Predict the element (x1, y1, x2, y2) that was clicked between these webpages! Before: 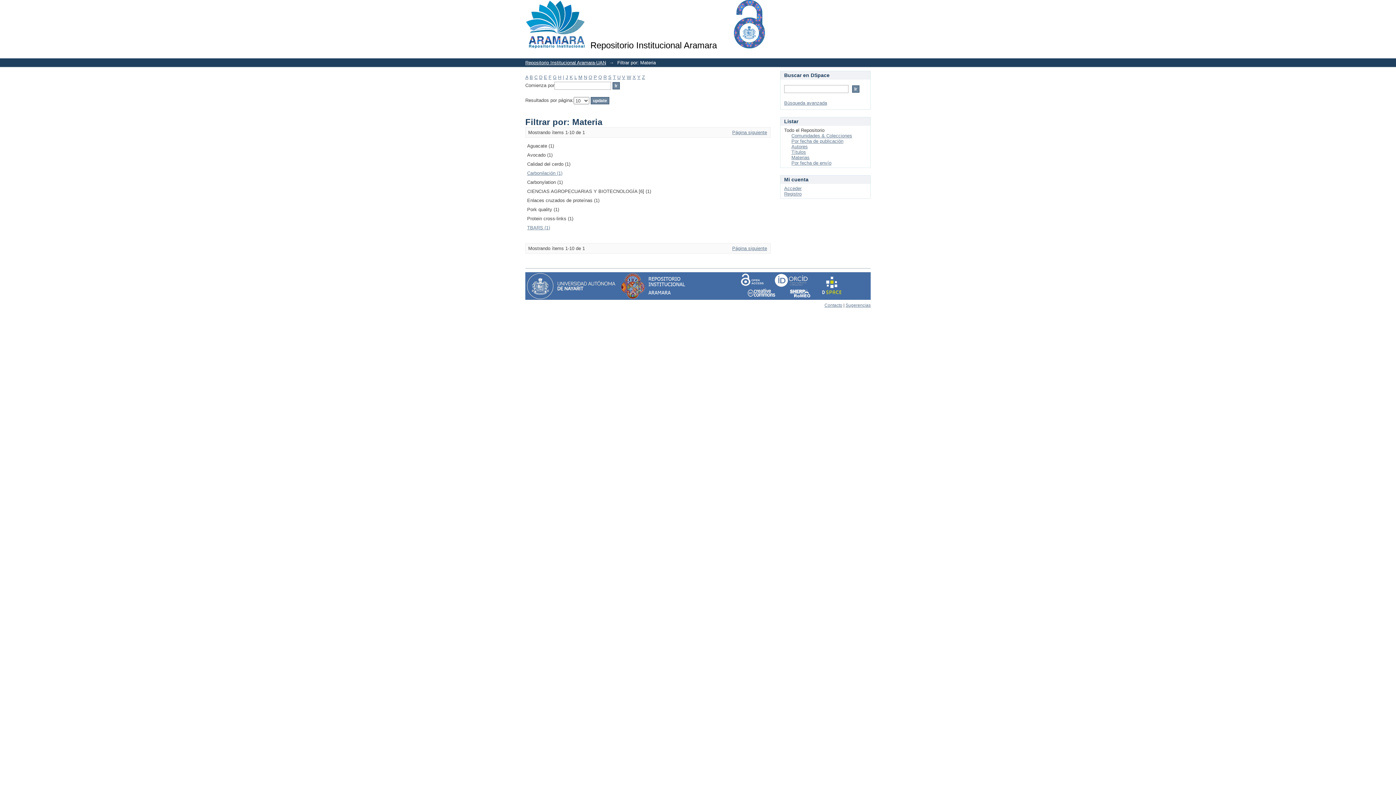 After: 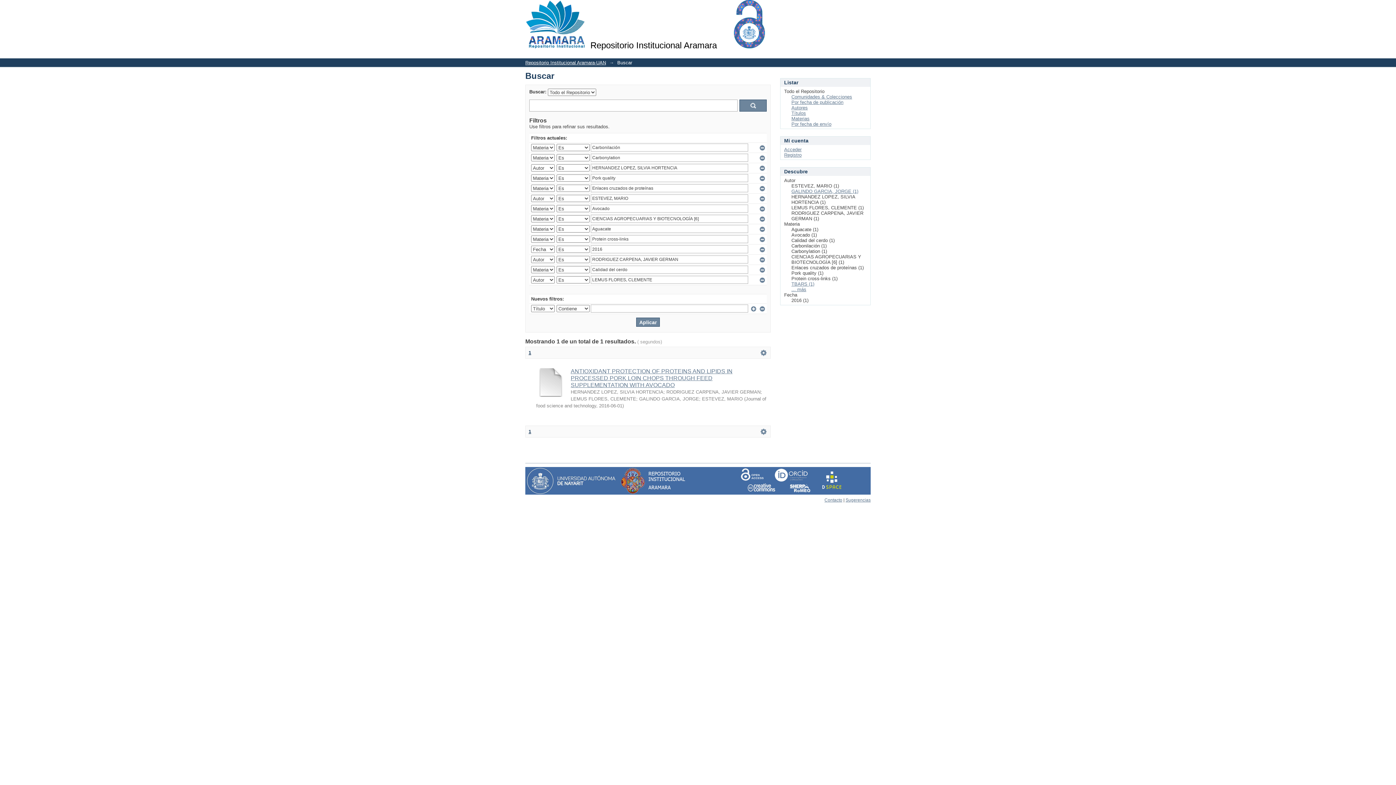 Action: bbox: (527, 170, 562, 176) label: Carbonilación (1)